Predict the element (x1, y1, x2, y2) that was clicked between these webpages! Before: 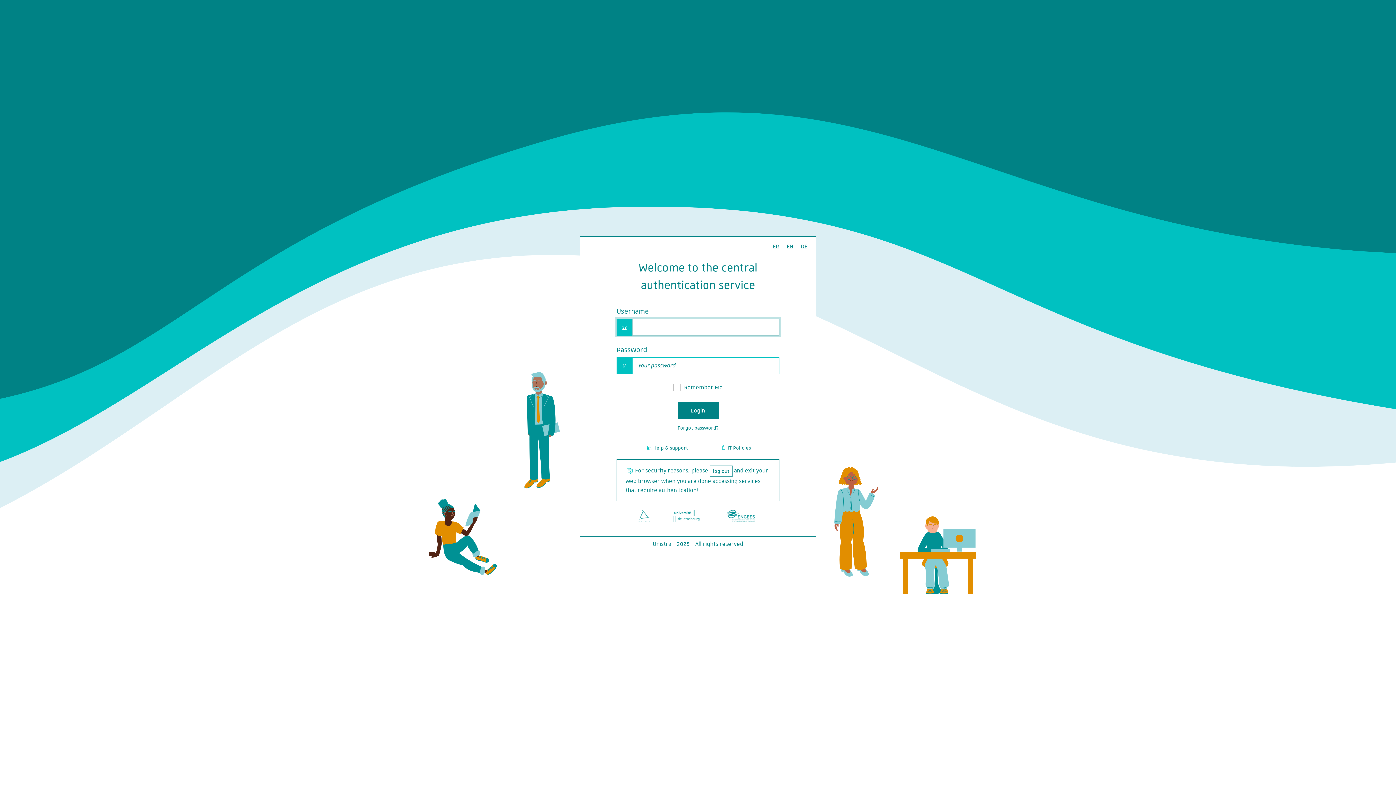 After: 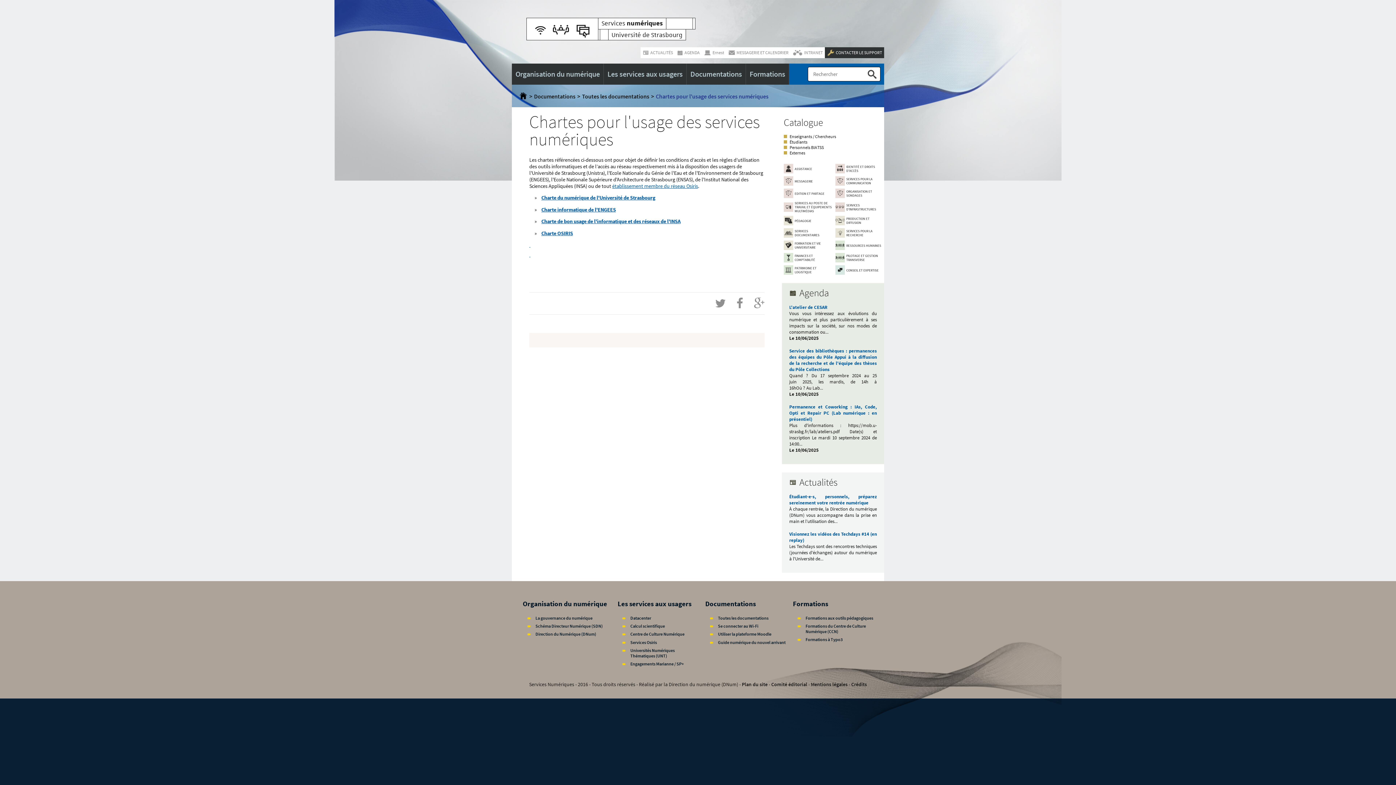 Action: bbox: (716, 442, 754, 453) label: IT Policies